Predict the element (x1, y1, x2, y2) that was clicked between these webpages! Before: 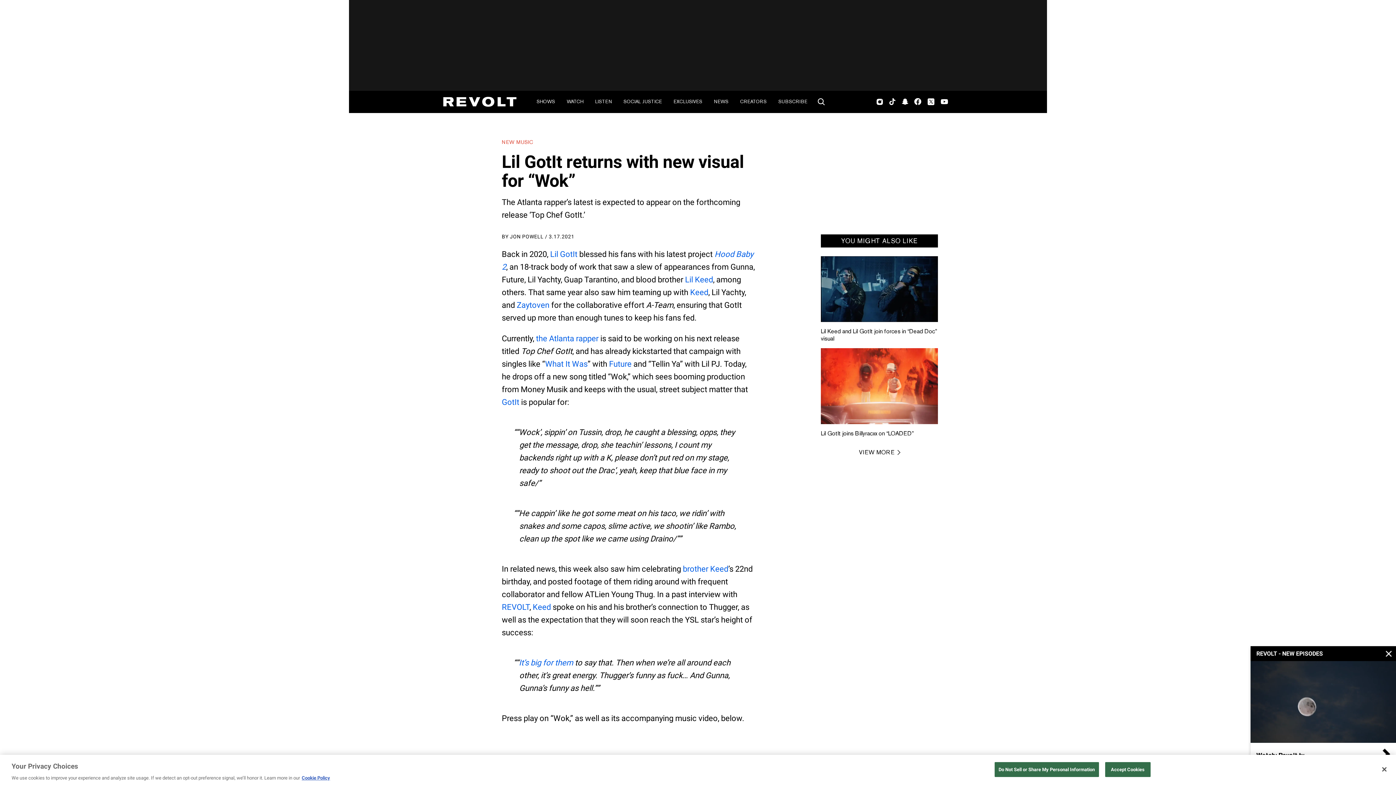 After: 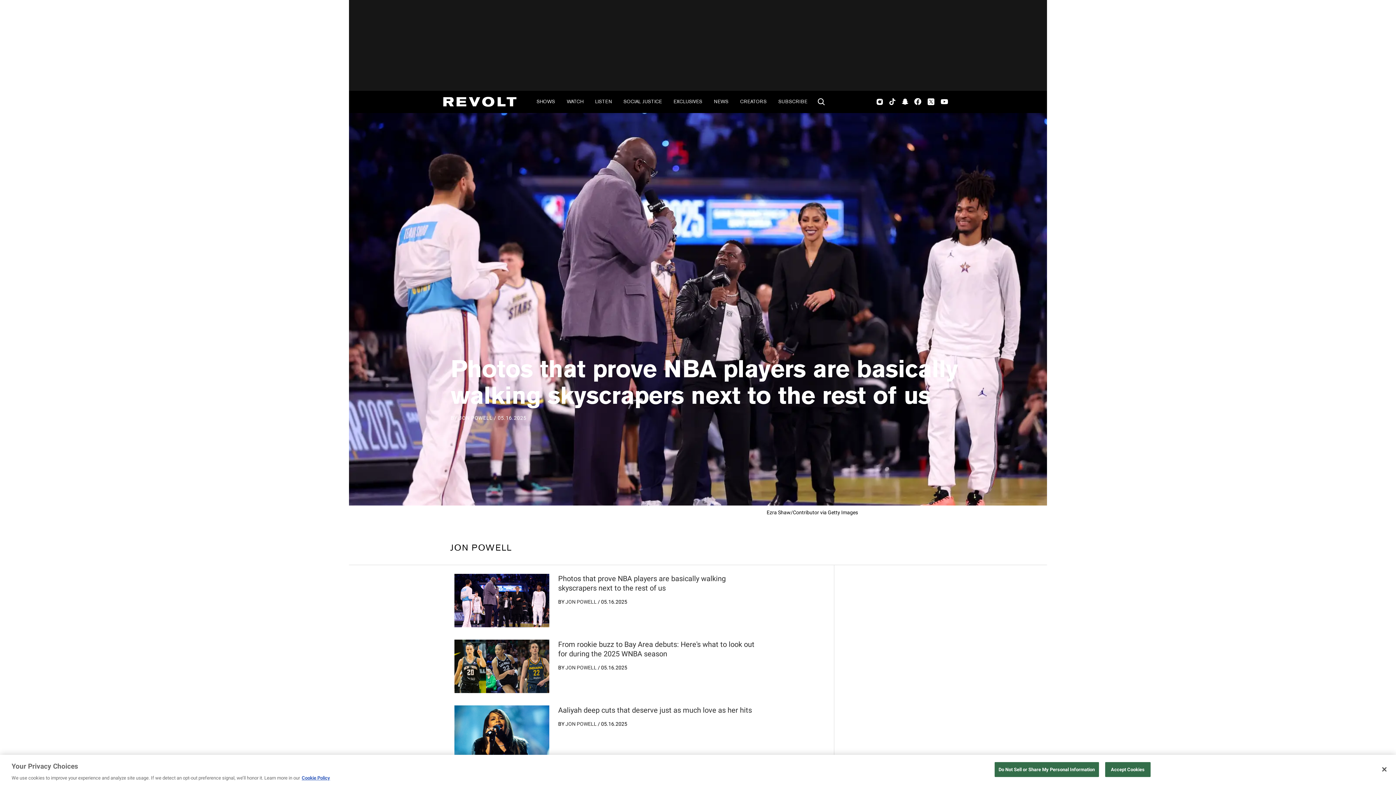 Action: bbox: (510, 233, 543, 239) label: JON POWELL